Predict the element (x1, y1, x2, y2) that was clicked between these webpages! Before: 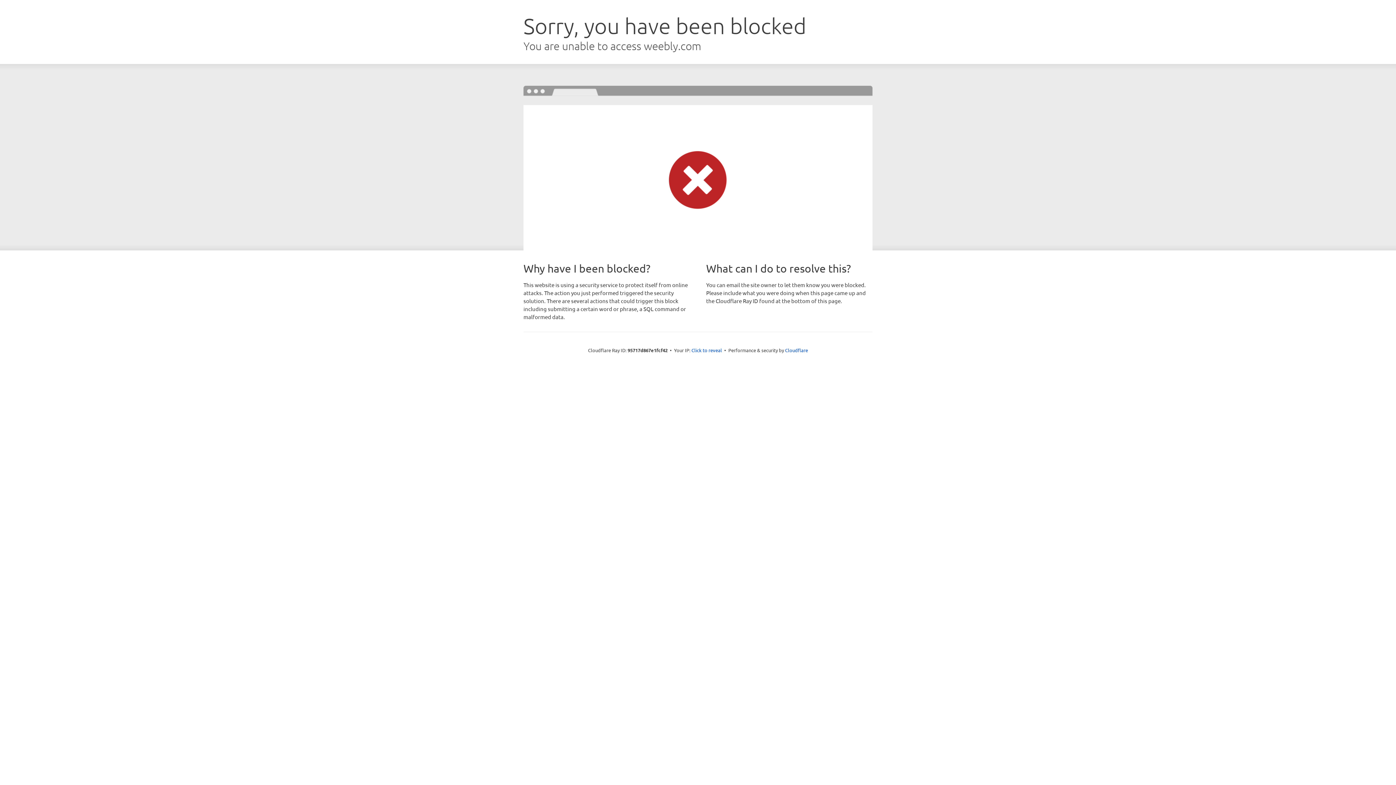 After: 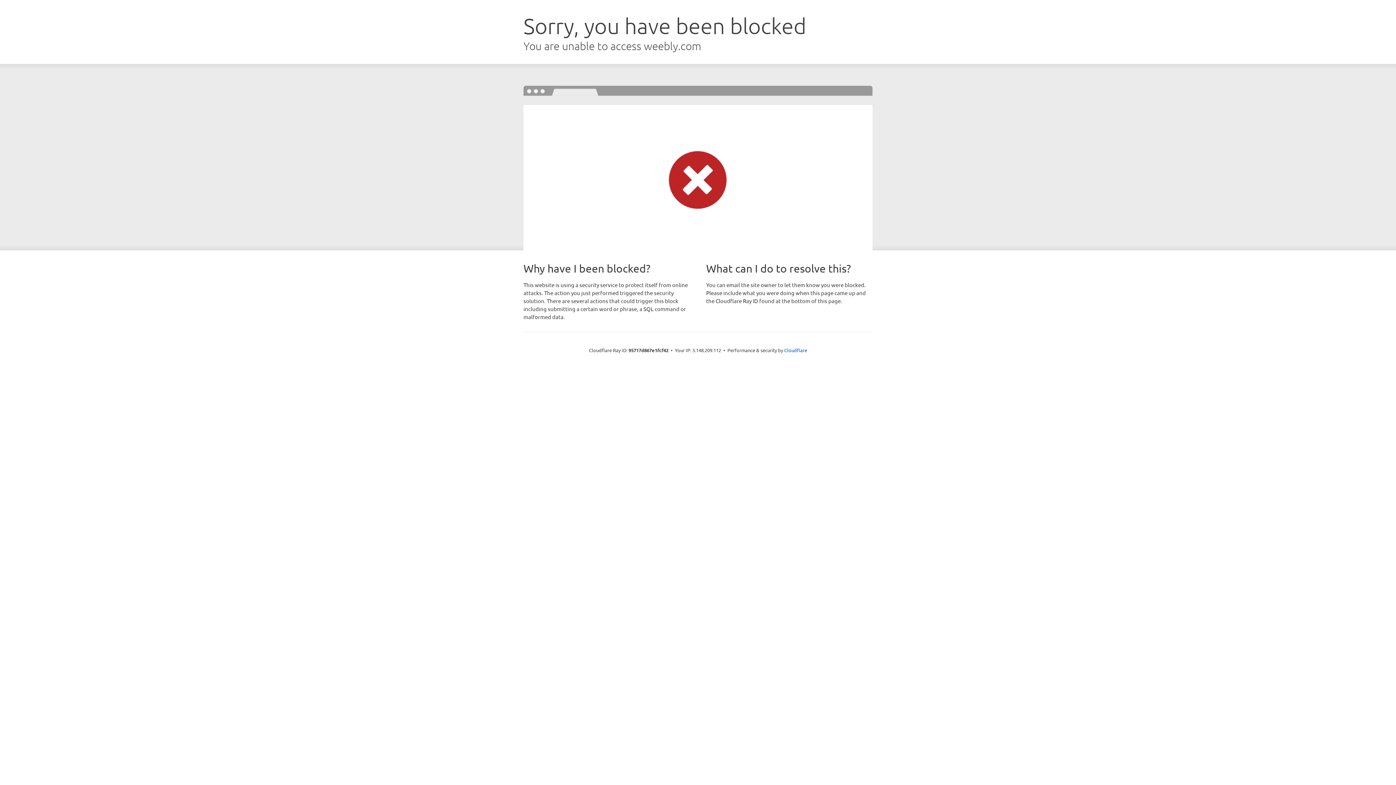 Action: bbox: (691, 346, 722, 353) label: Click to reveal